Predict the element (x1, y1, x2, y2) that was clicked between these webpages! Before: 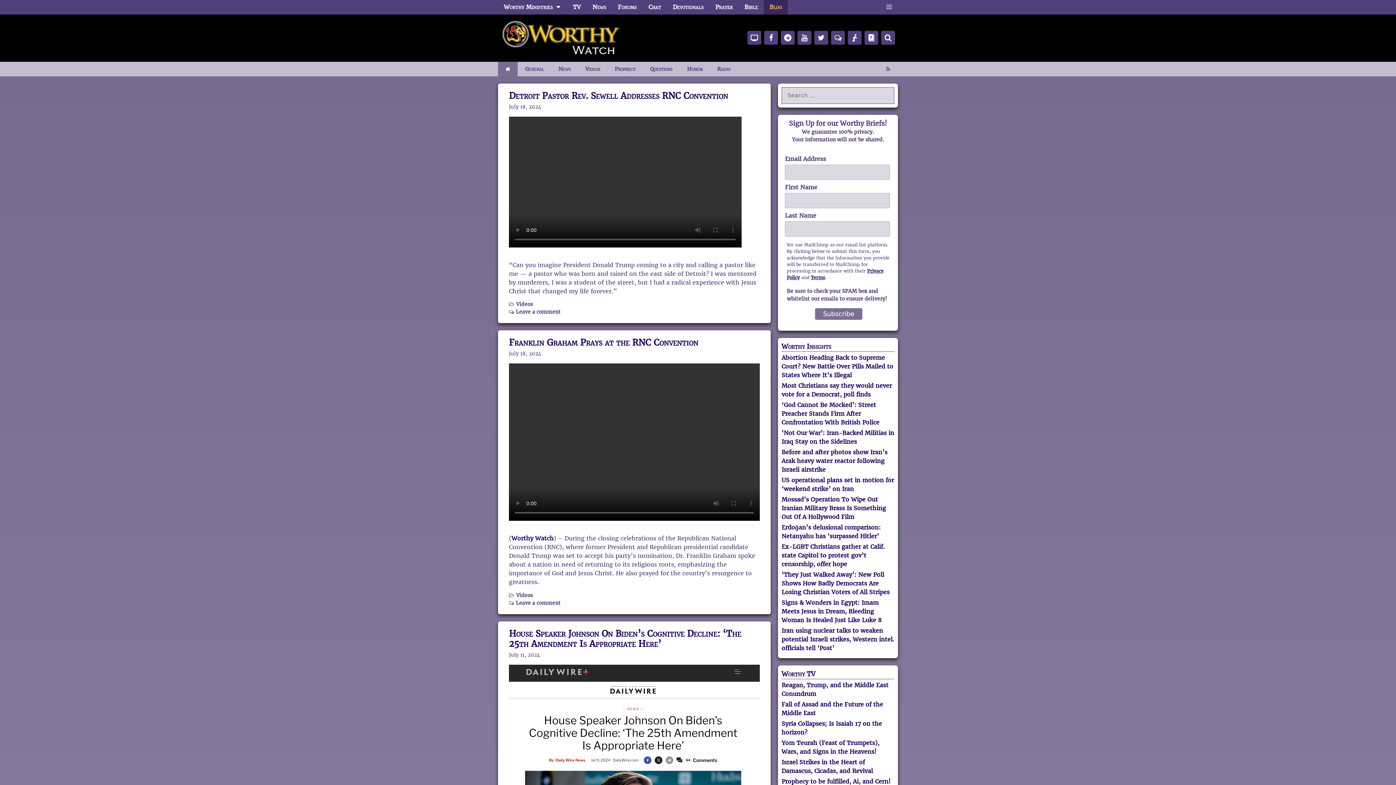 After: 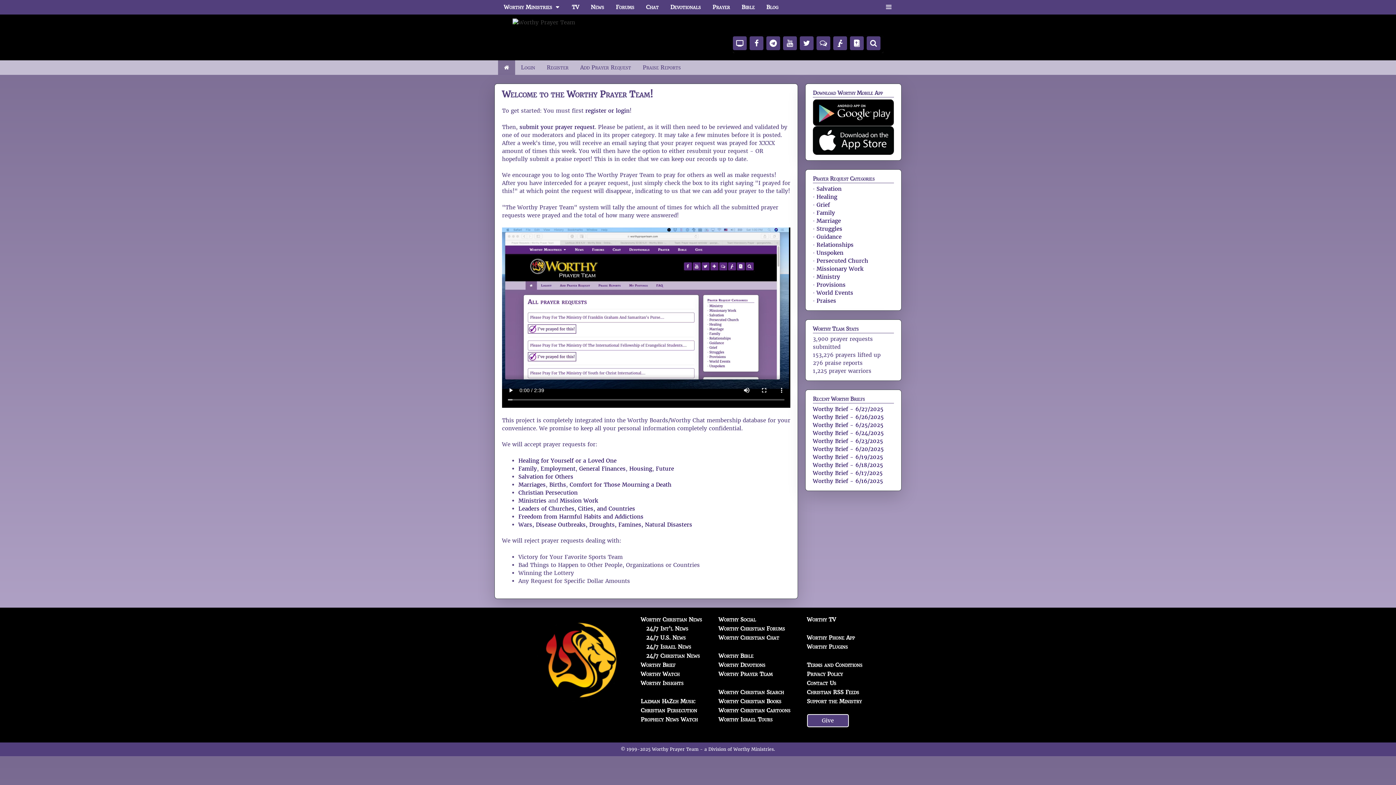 Action: label: Prayer bbox: (709, 0, 738, 14)